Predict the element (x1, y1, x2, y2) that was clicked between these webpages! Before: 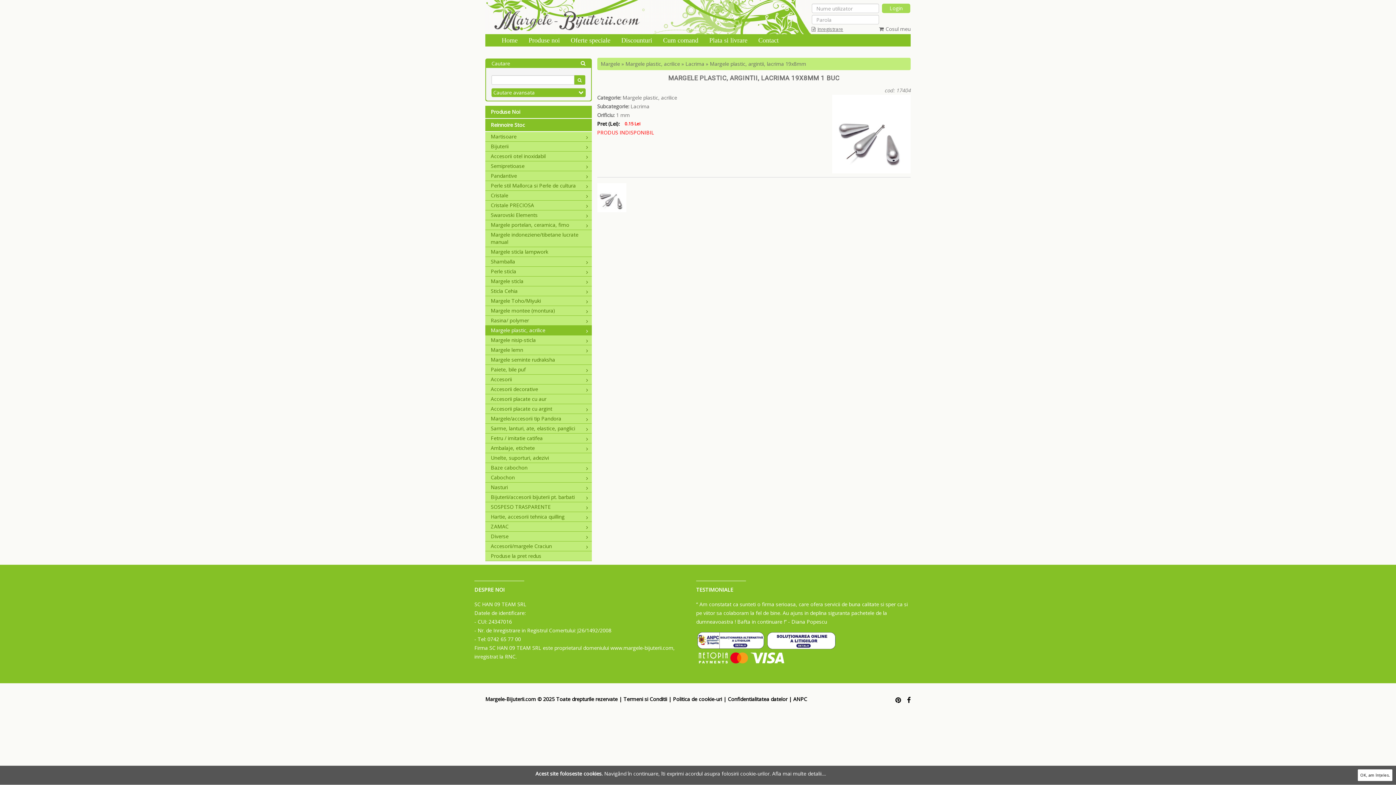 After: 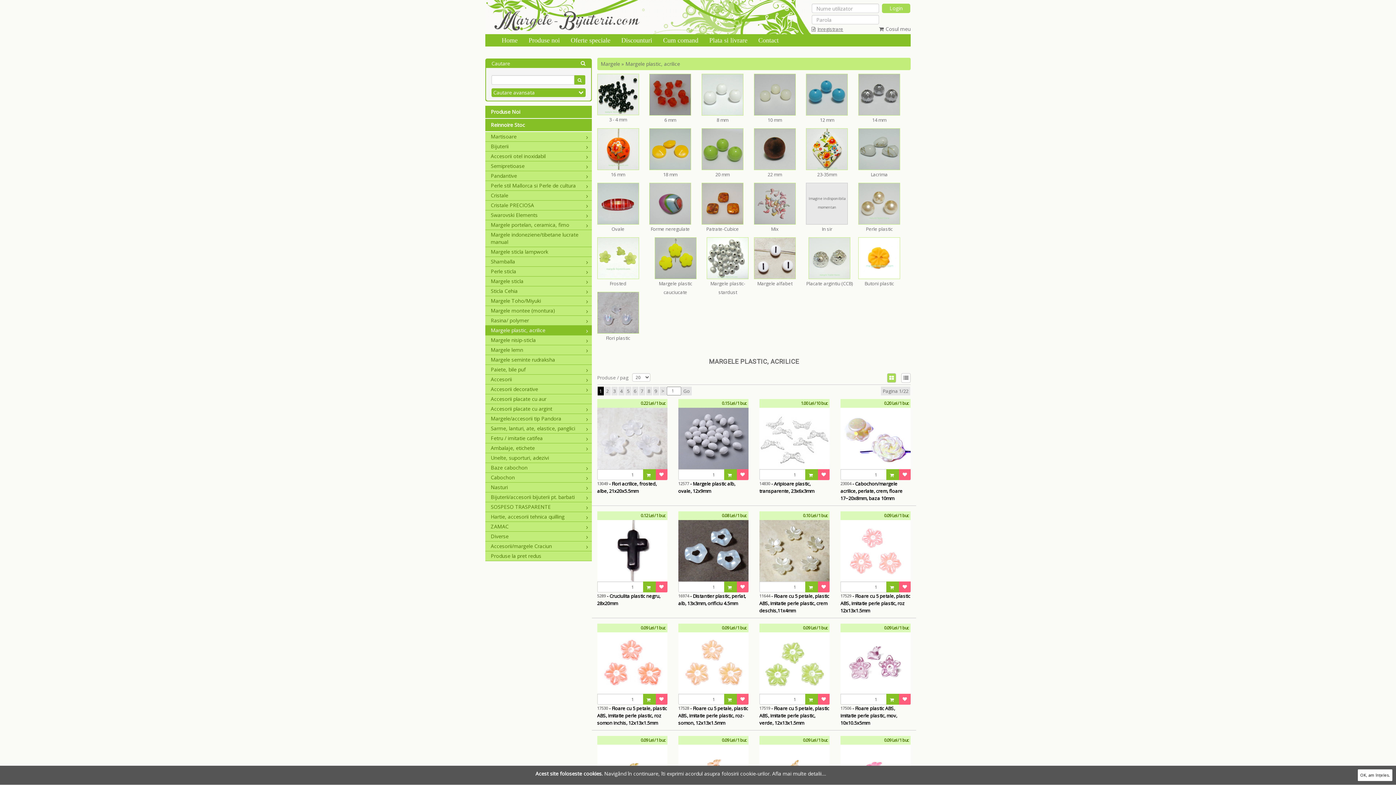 Action: bbox: (489, 326, 591, 334) label: Margele plastic, acrilice